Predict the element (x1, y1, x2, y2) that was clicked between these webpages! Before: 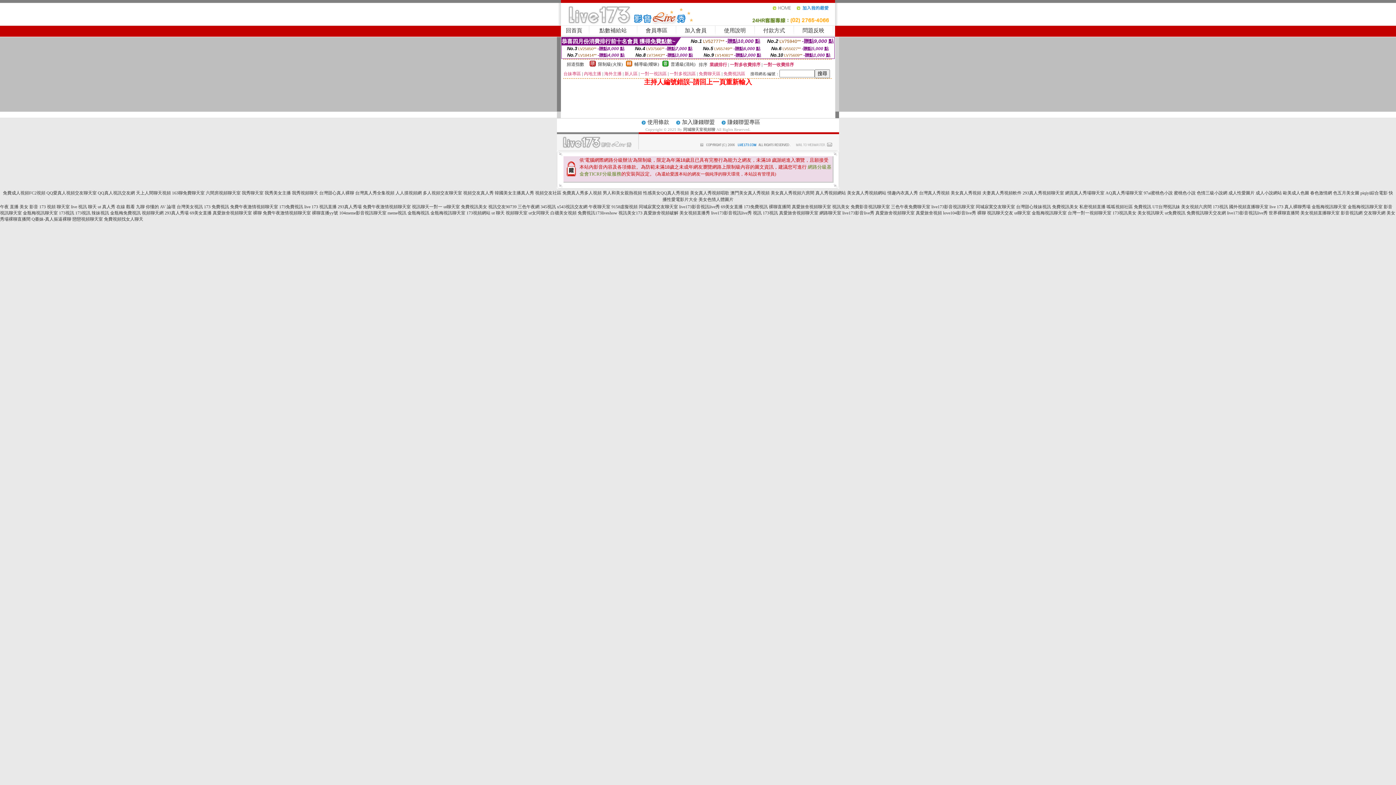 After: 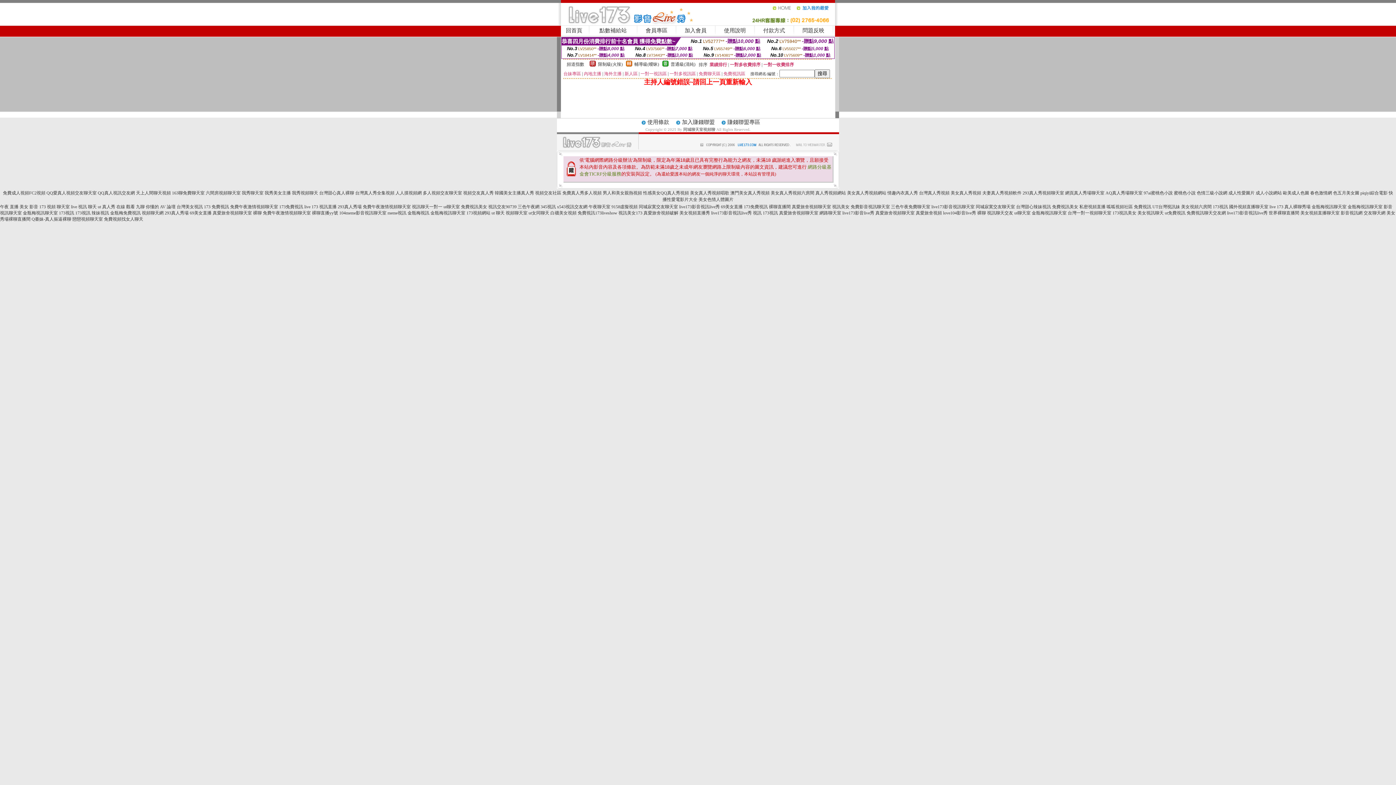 Action: bbox: (796, 8, 835, 13)